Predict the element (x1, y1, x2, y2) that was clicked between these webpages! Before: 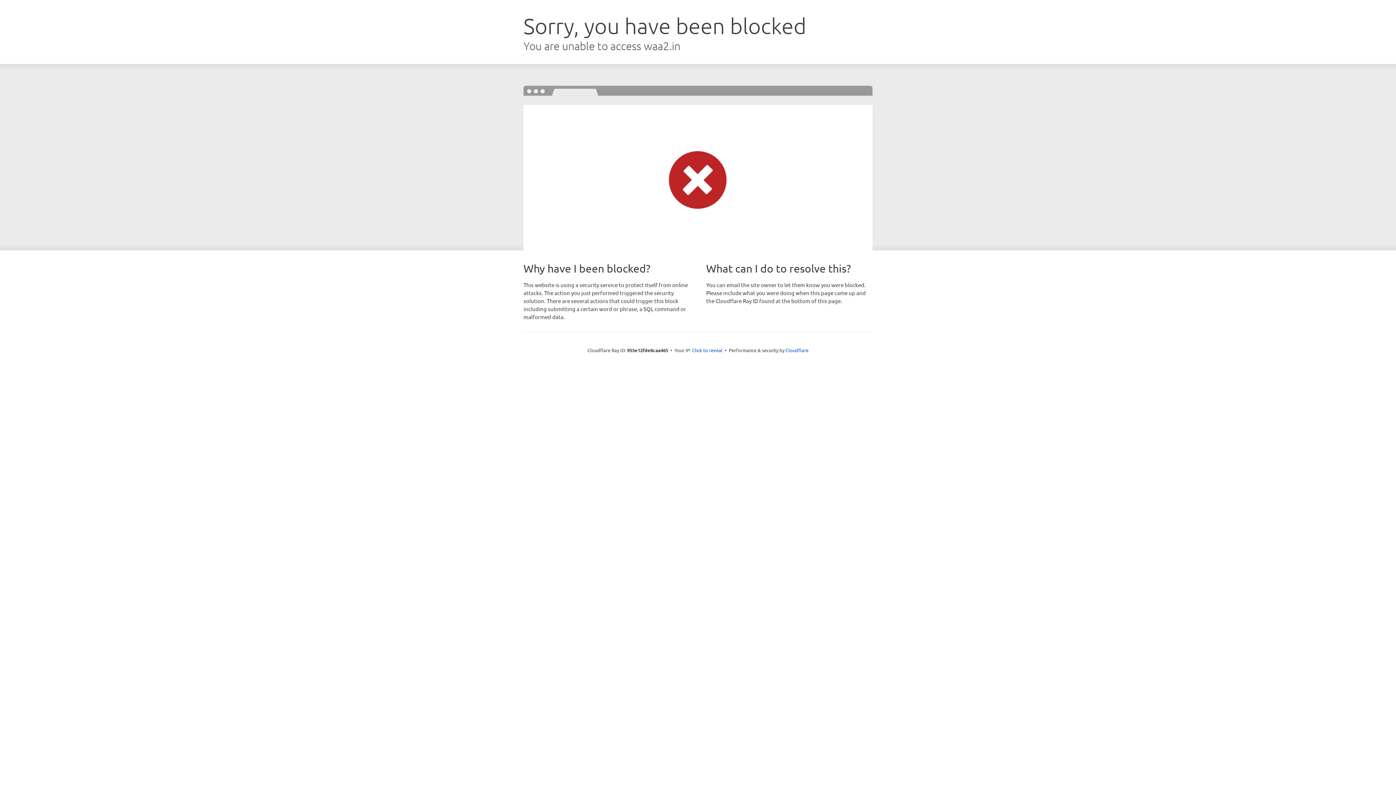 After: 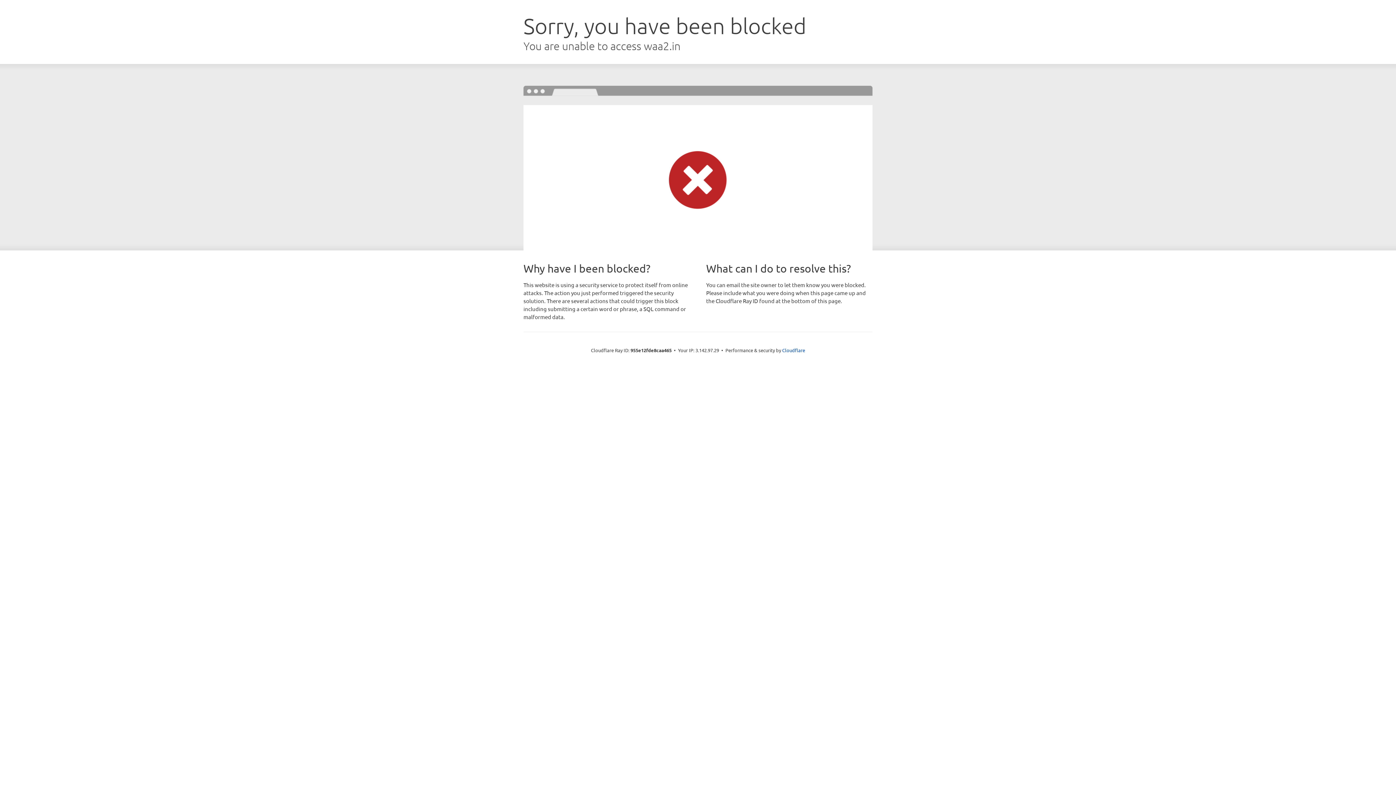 Action: bbox: (692, 346, 722, 353) label: Click to reveal